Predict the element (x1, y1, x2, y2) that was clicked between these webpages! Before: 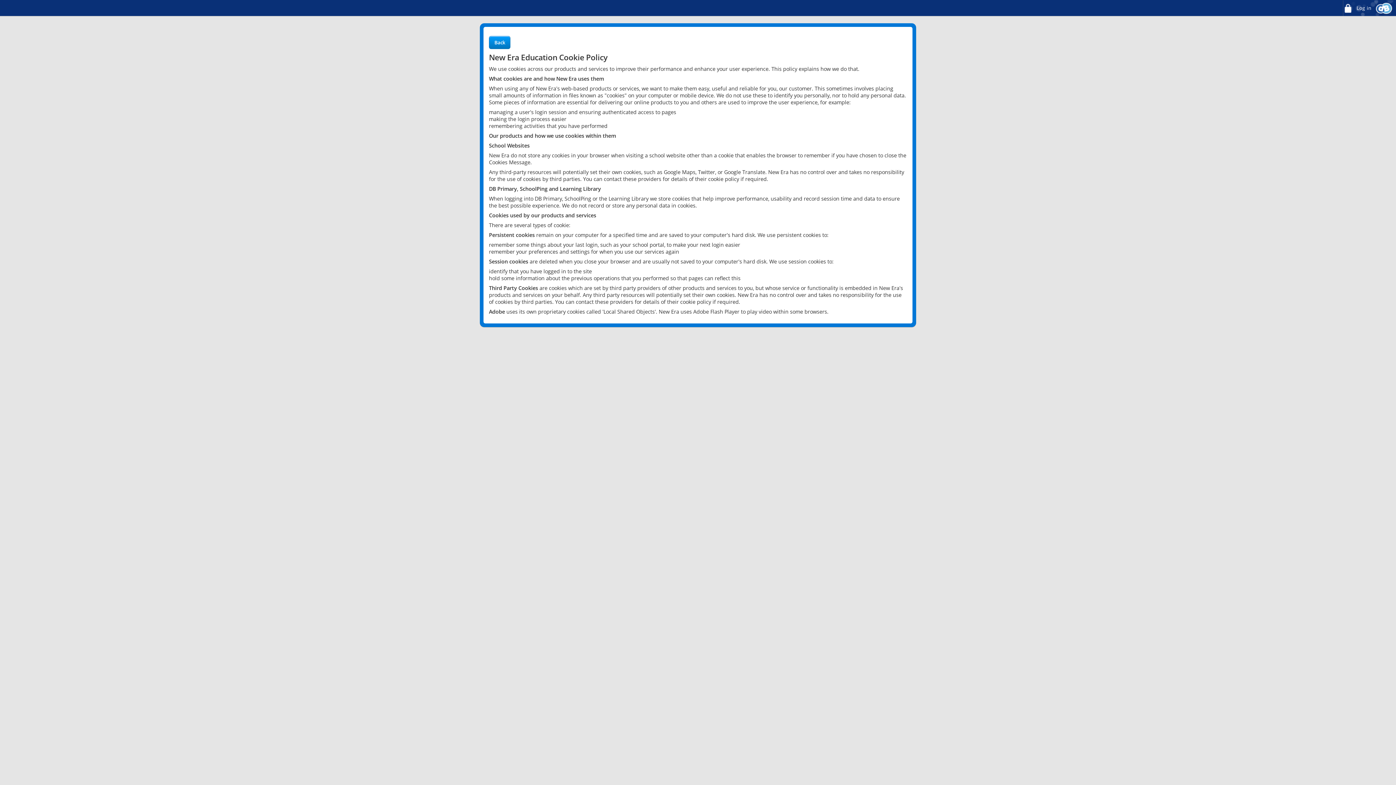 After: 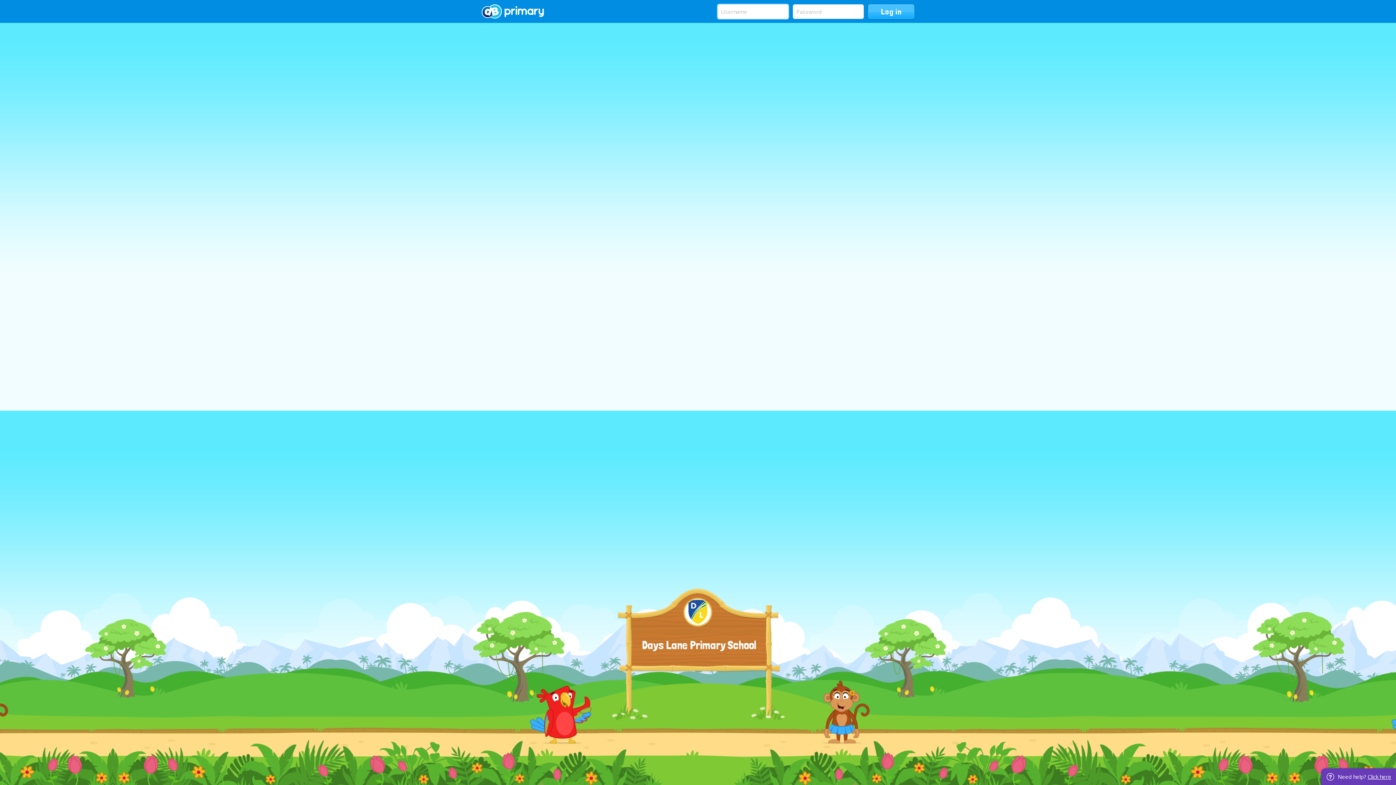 Action: bbox: (1342, 0, 1372, 16) label:  Log in